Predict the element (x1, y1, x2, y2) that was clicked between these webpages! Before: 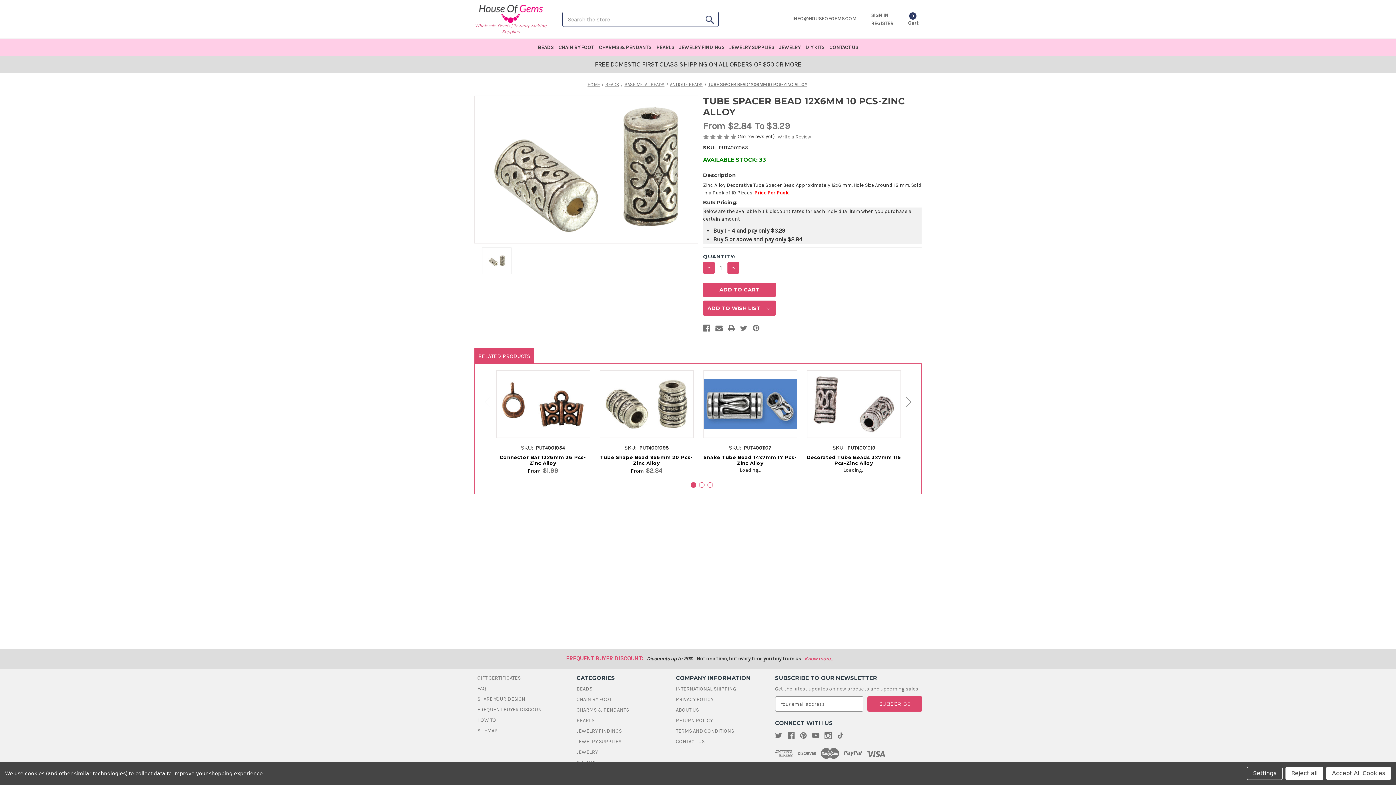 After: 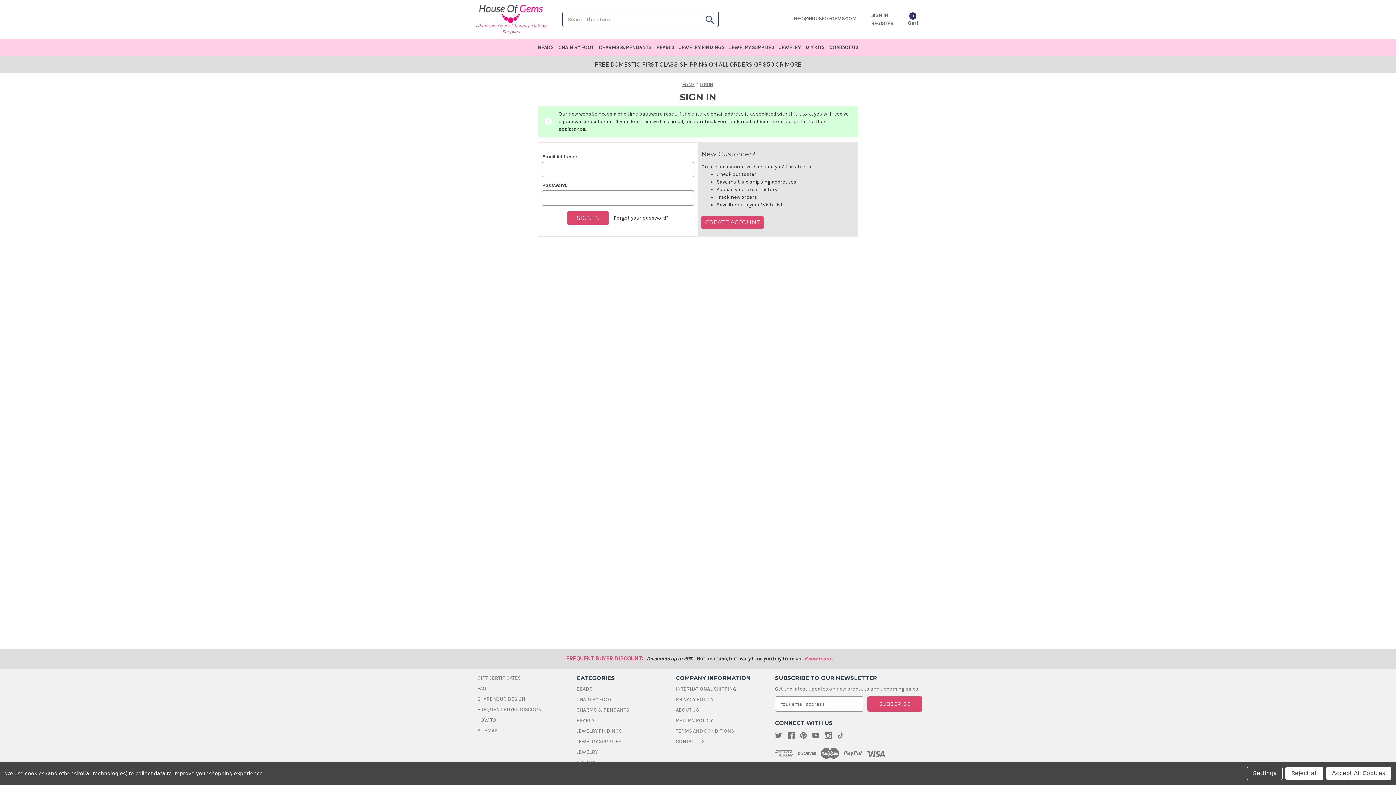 Action: label: Sign in bbox: (871, 12, 893, 18)